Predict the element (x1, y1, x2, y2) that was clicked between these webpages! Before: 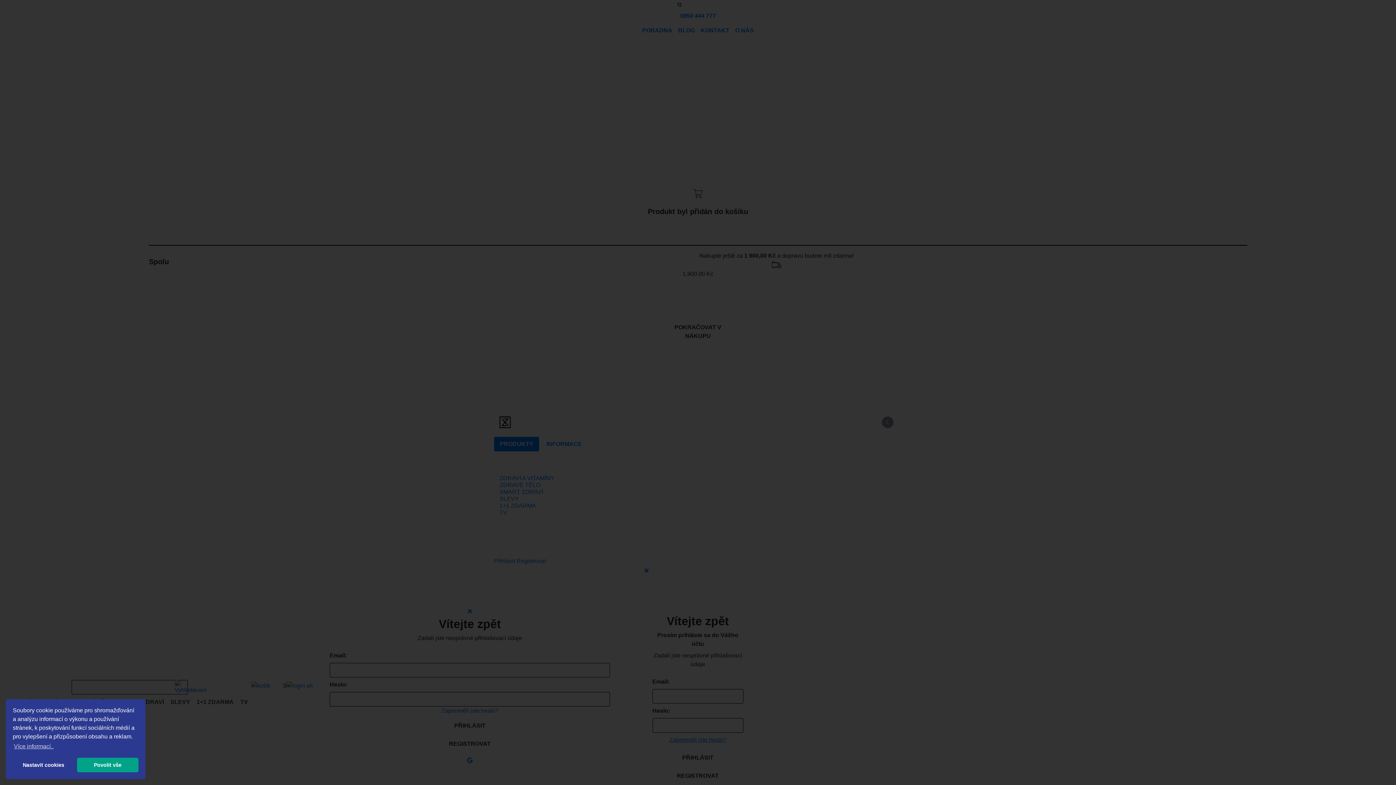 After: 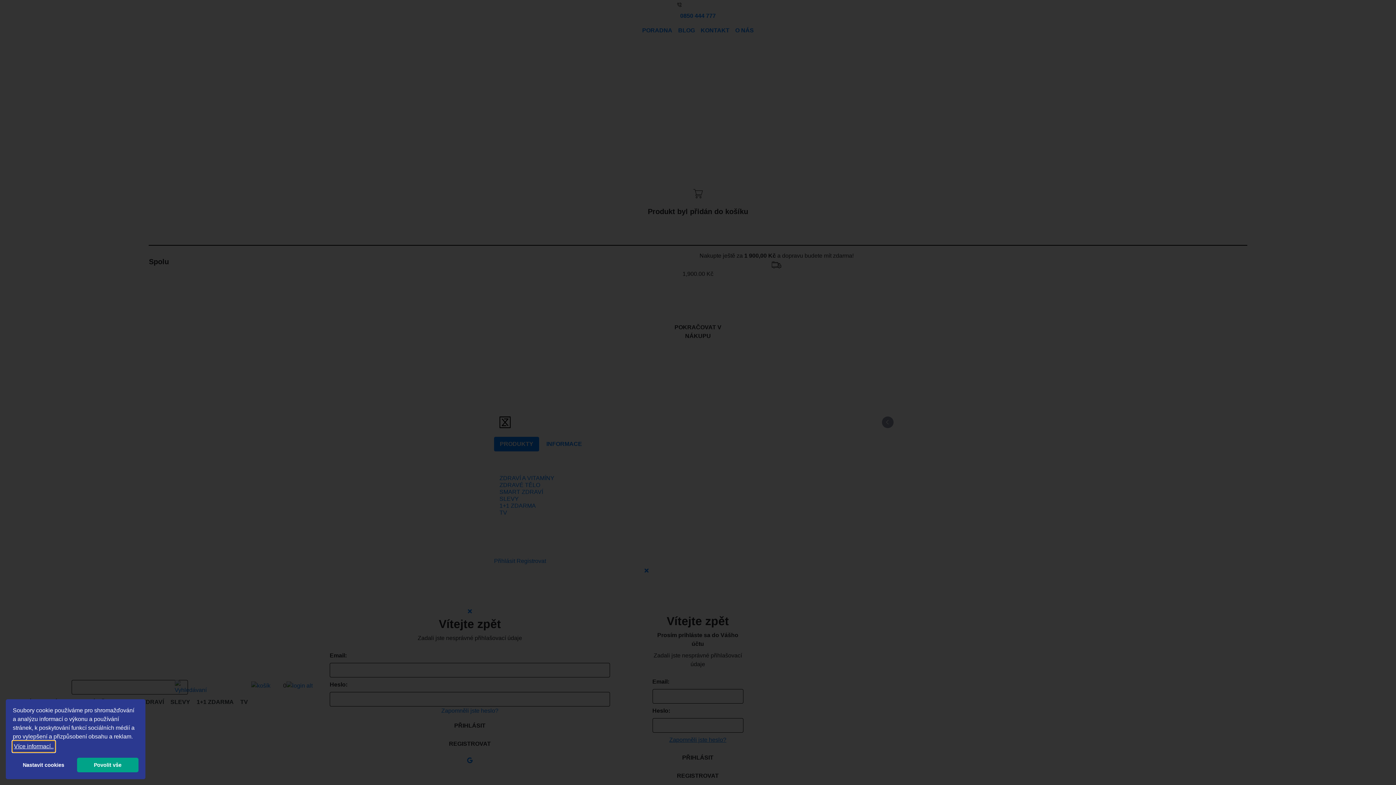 Action: label: learn more about cookies bbox: (12, 741, 54, 752)